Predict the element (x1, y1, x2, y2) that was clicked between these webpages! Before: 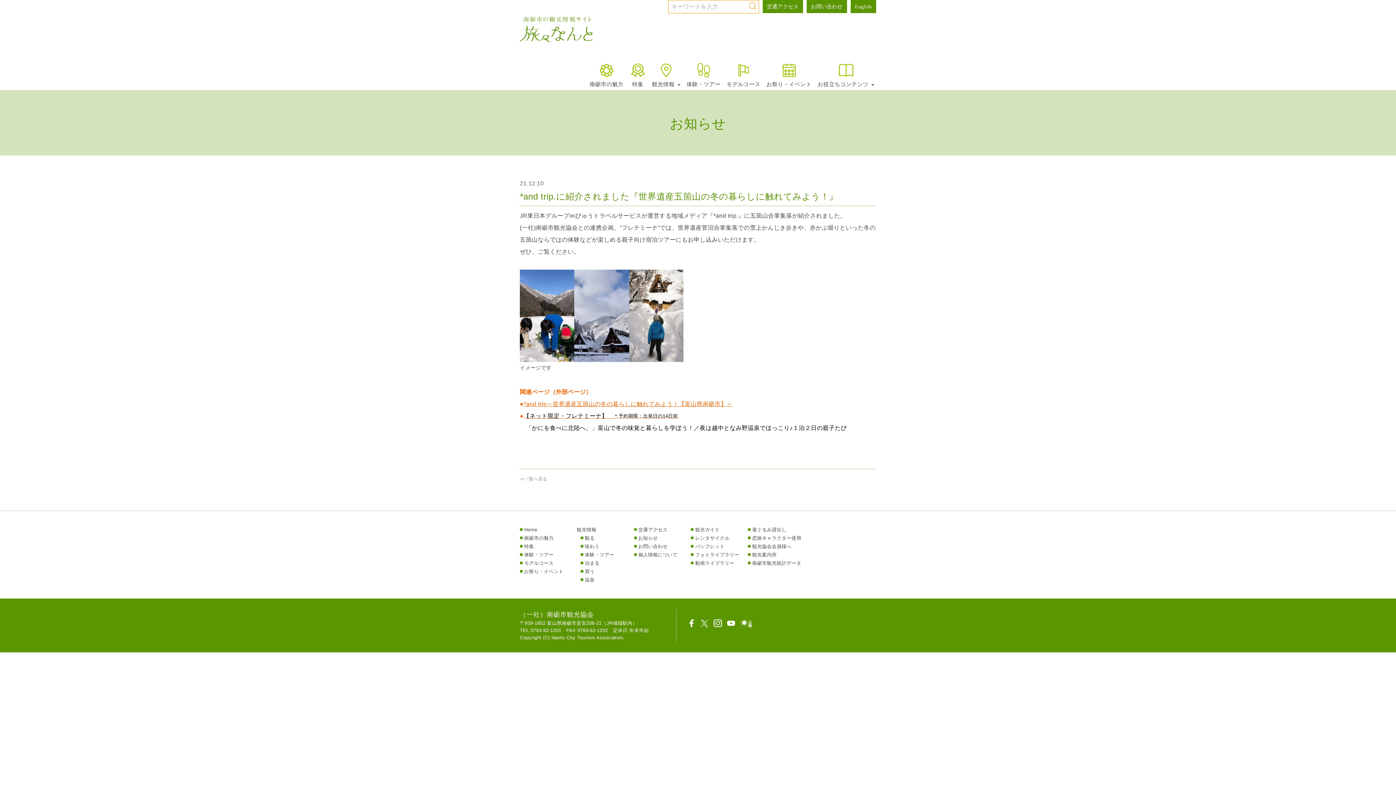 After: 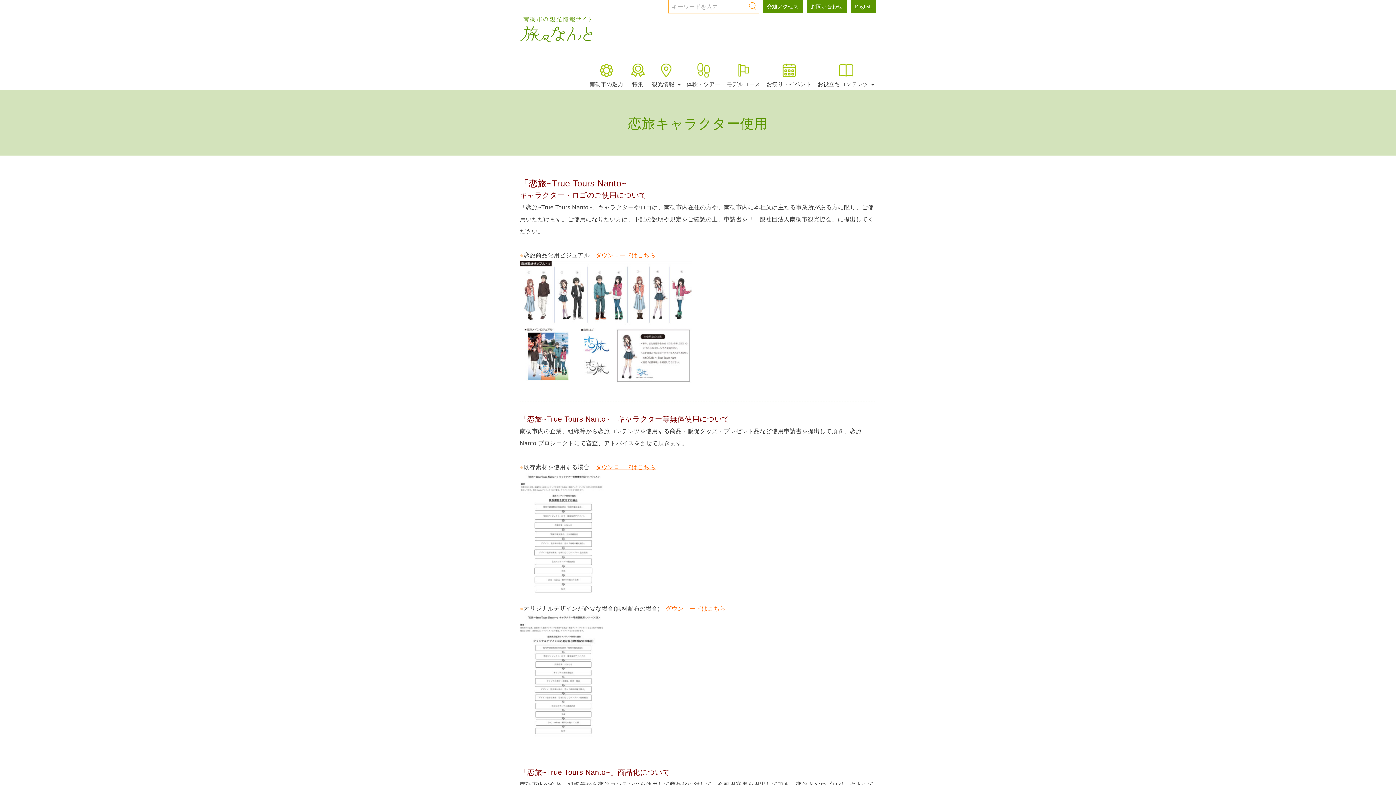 Action: label: 恋旅キャラクター使用 bbox: (752, 535, 801, 540)